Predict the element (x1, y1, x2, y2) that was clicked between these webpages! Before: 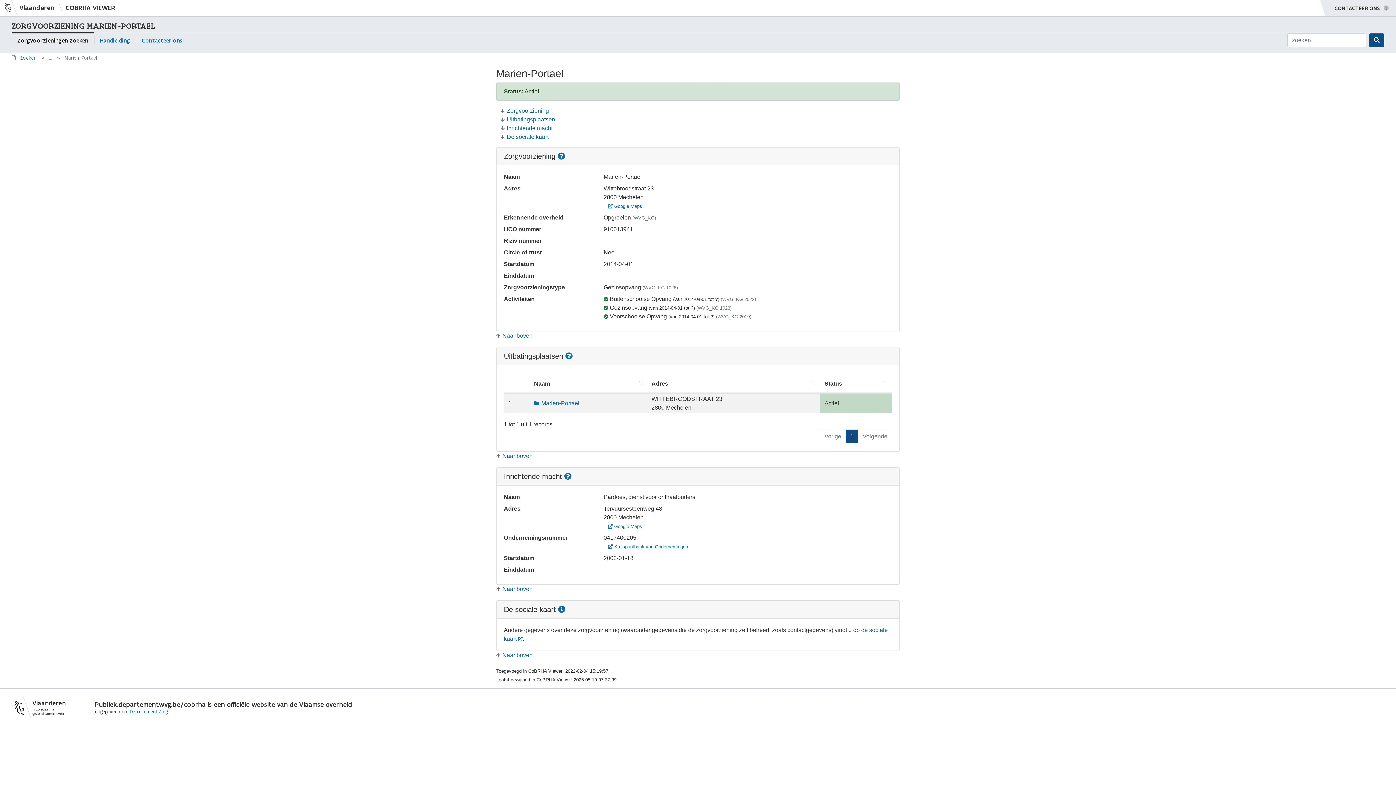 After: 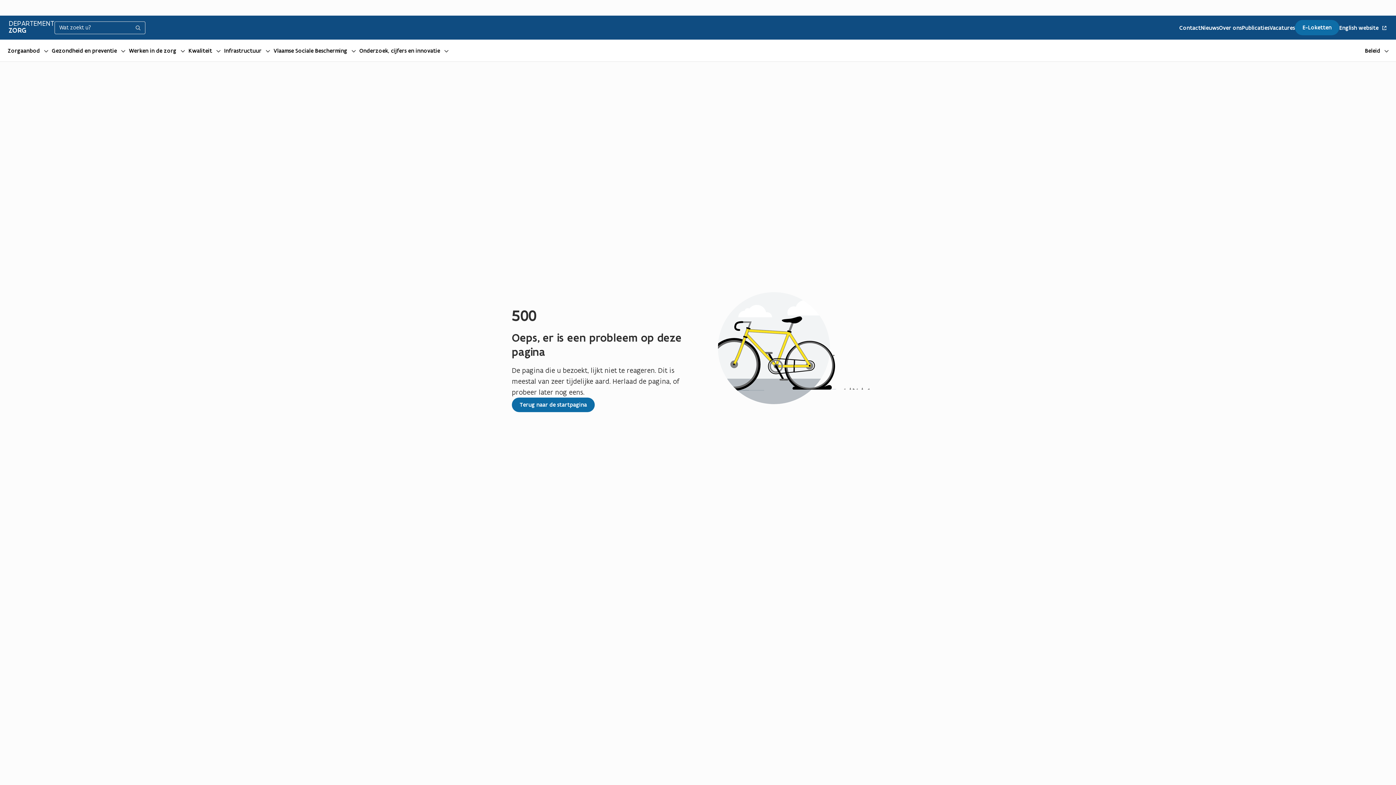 Action: bbox: (4, 0, 54, 16)